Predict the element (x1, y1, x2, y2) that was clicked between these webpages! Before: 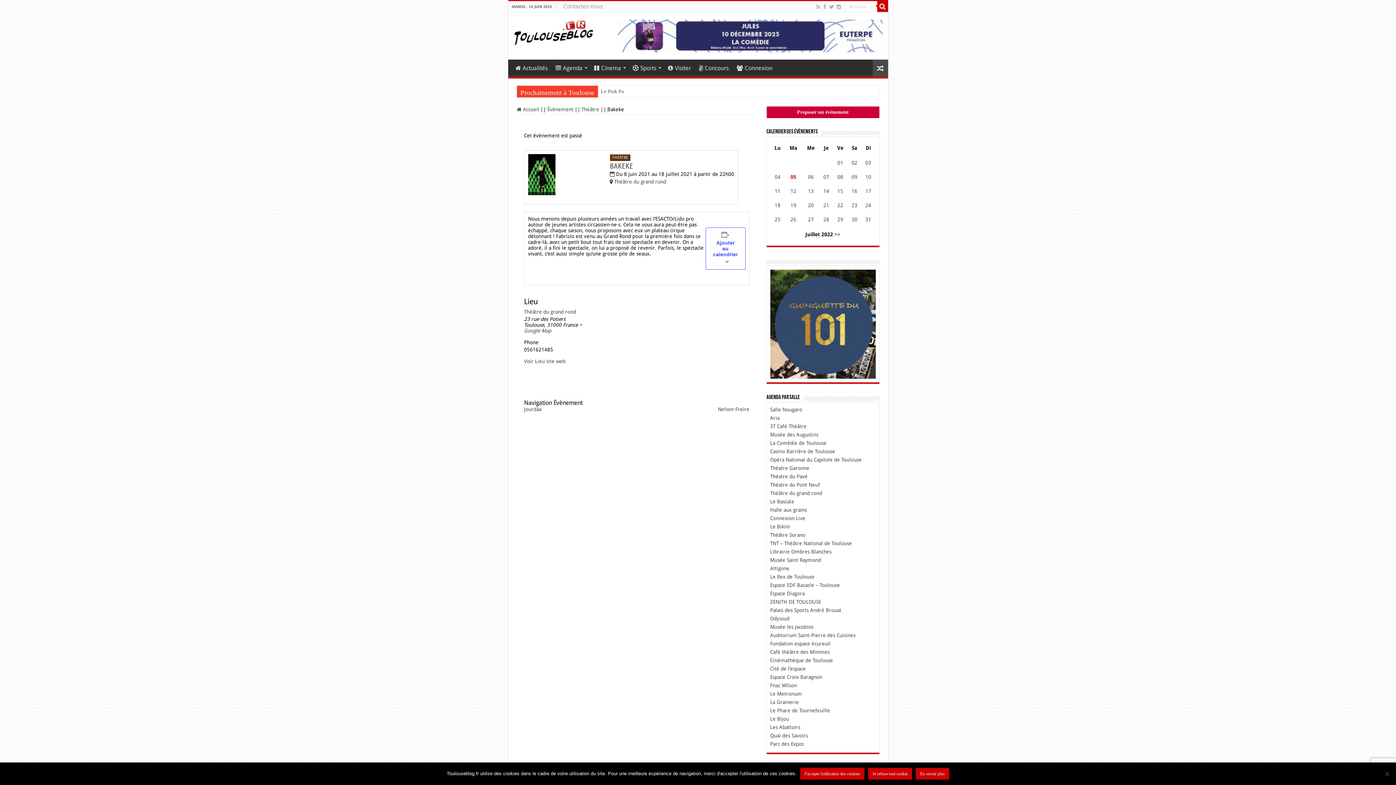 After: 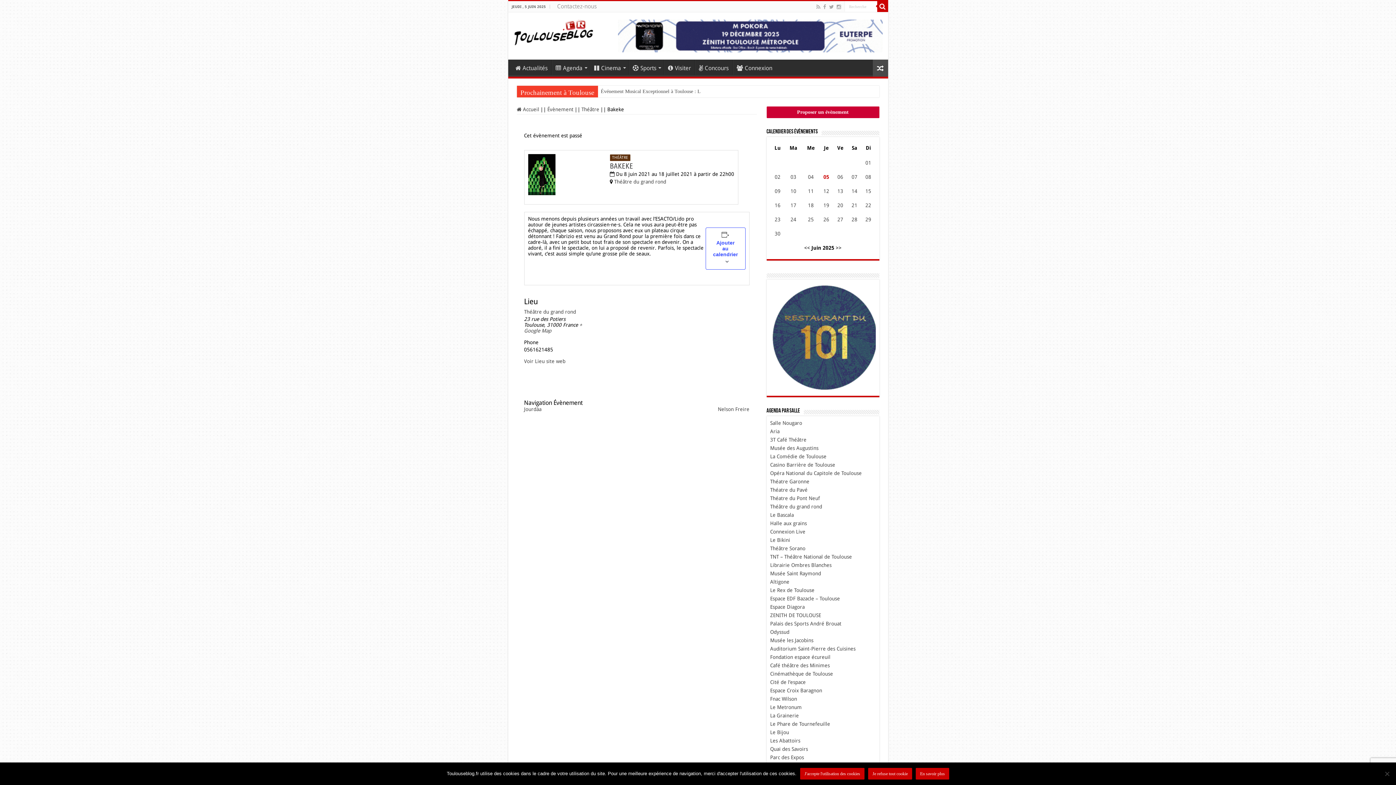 Action: label: BAKEKE bbox: (610, 161, 633, 170)